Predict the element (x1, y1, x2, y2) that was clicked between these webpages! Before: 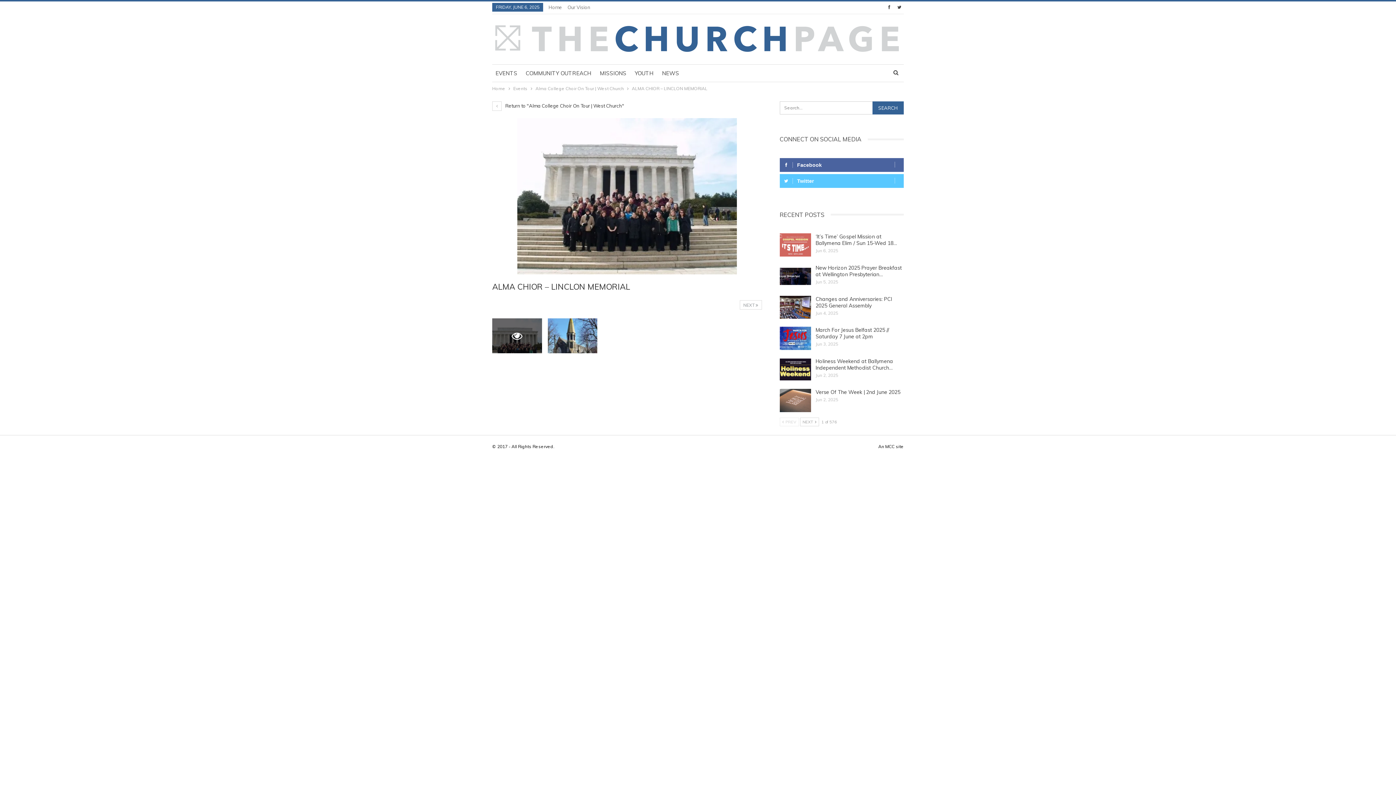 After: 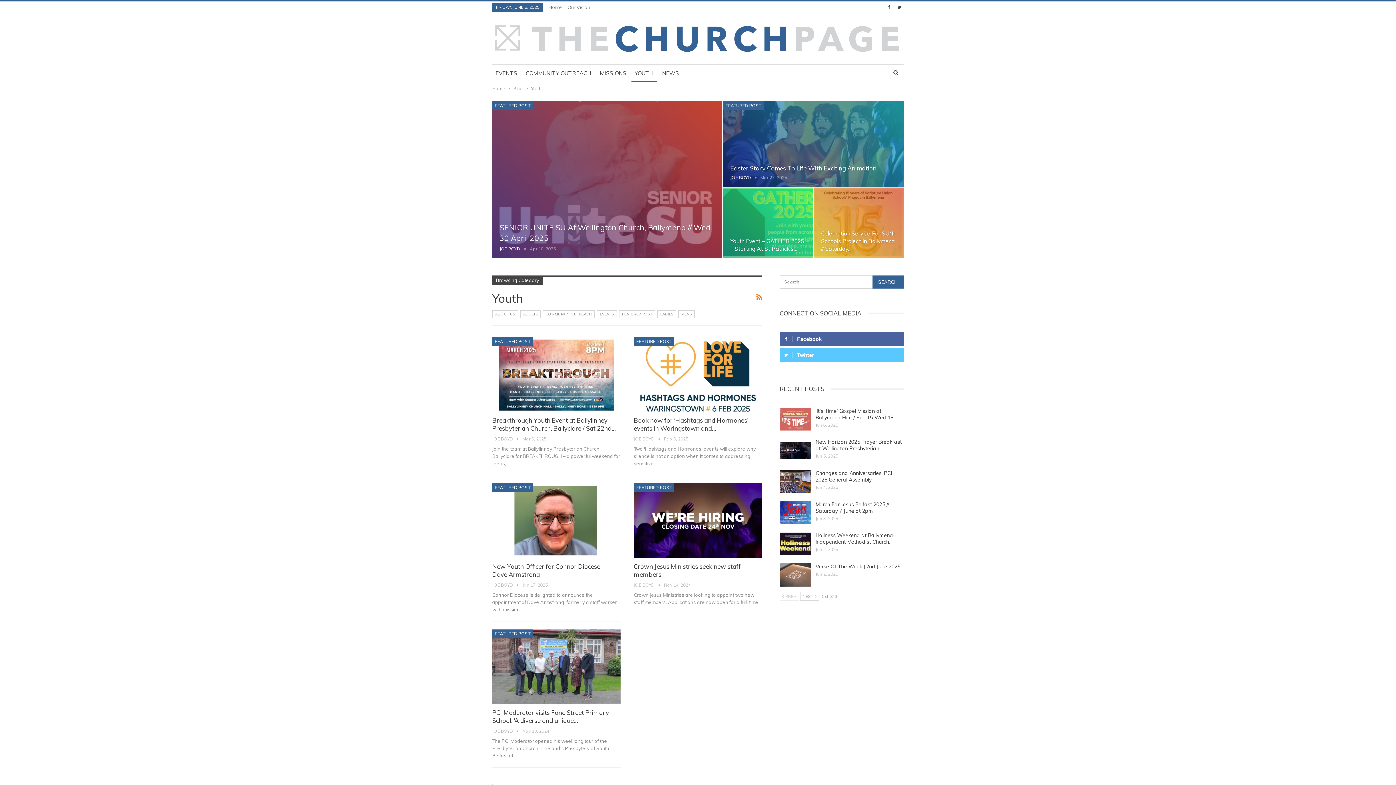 Action: label: YOUTH bbox: (631, 64, 657, 82)